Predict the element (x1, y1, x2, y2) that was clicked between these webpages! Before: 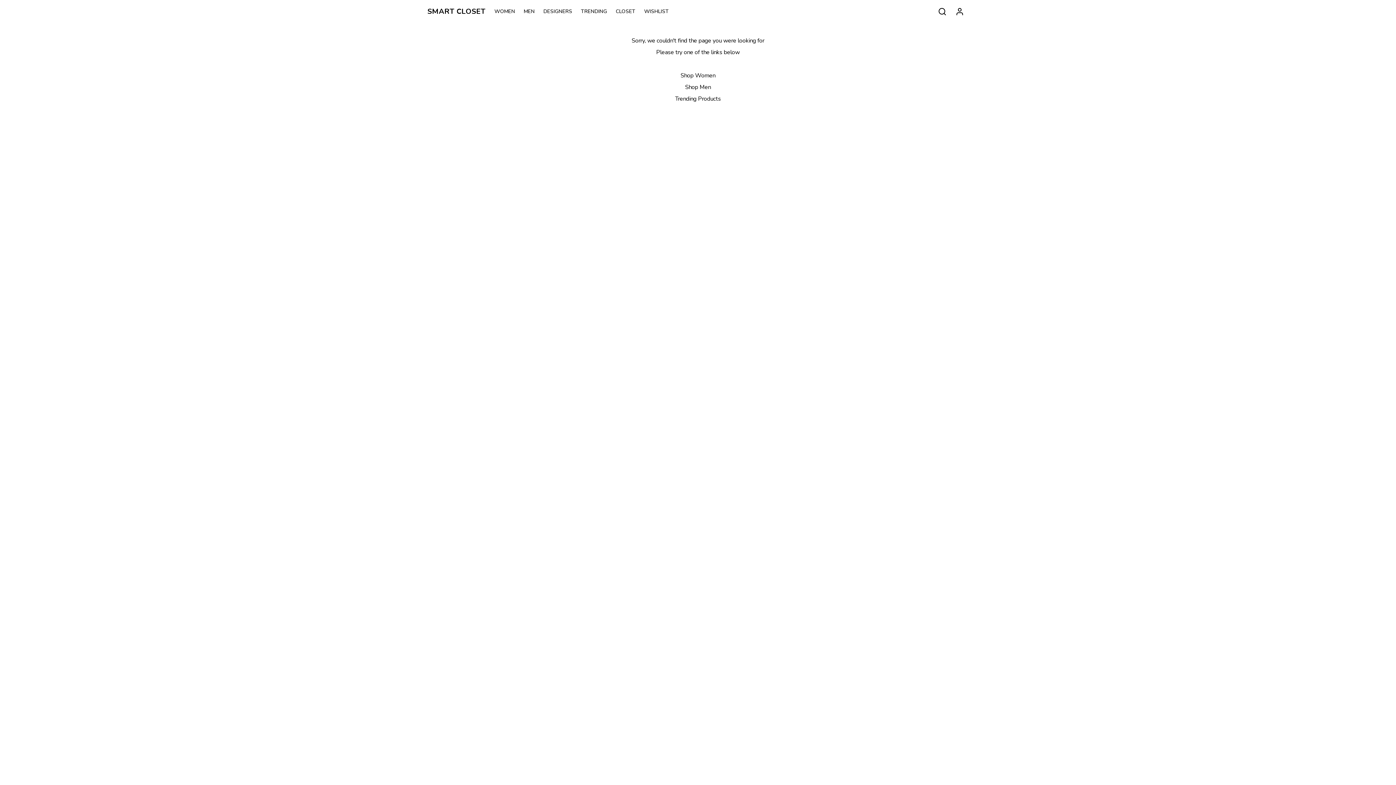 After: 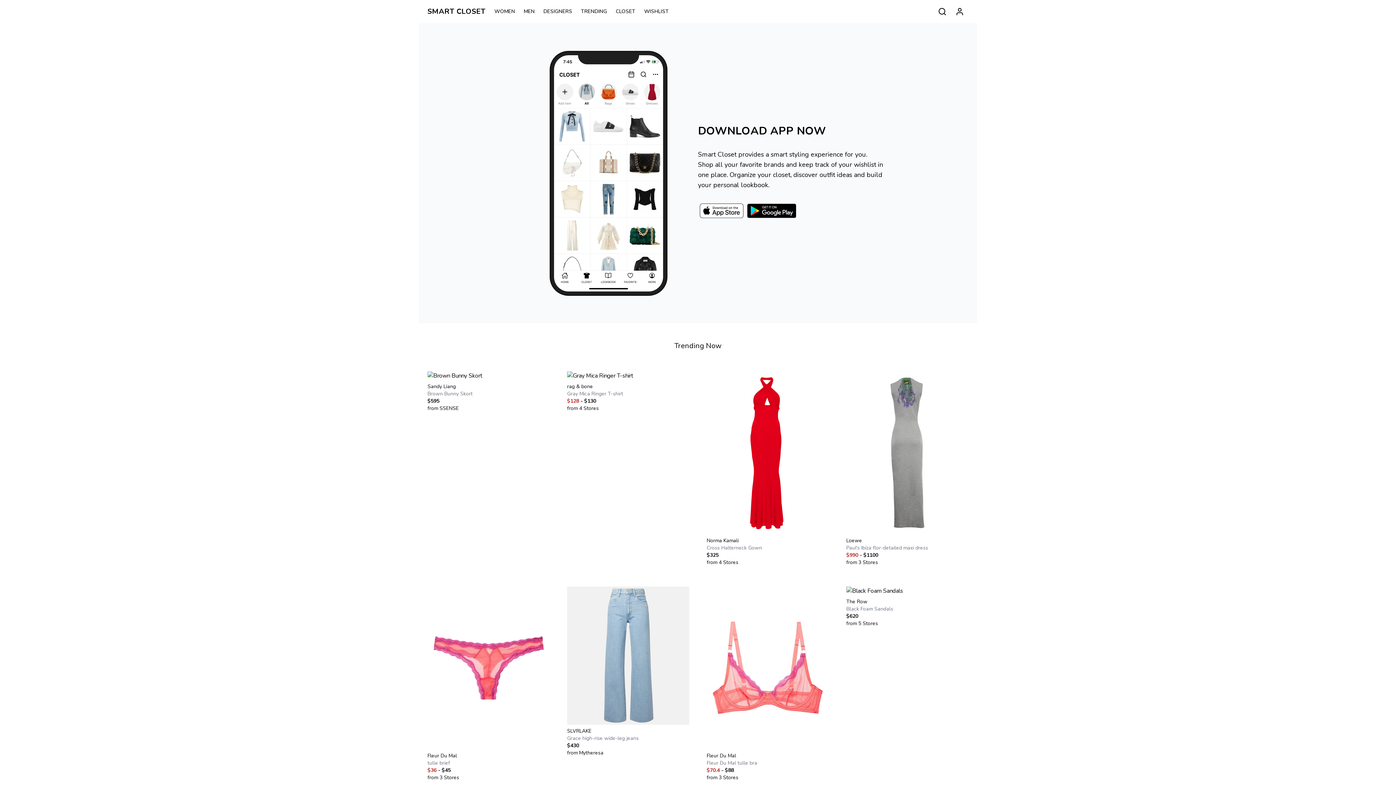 Action: label: SMART CLOSET bbox: (427, 6, 494, 16)